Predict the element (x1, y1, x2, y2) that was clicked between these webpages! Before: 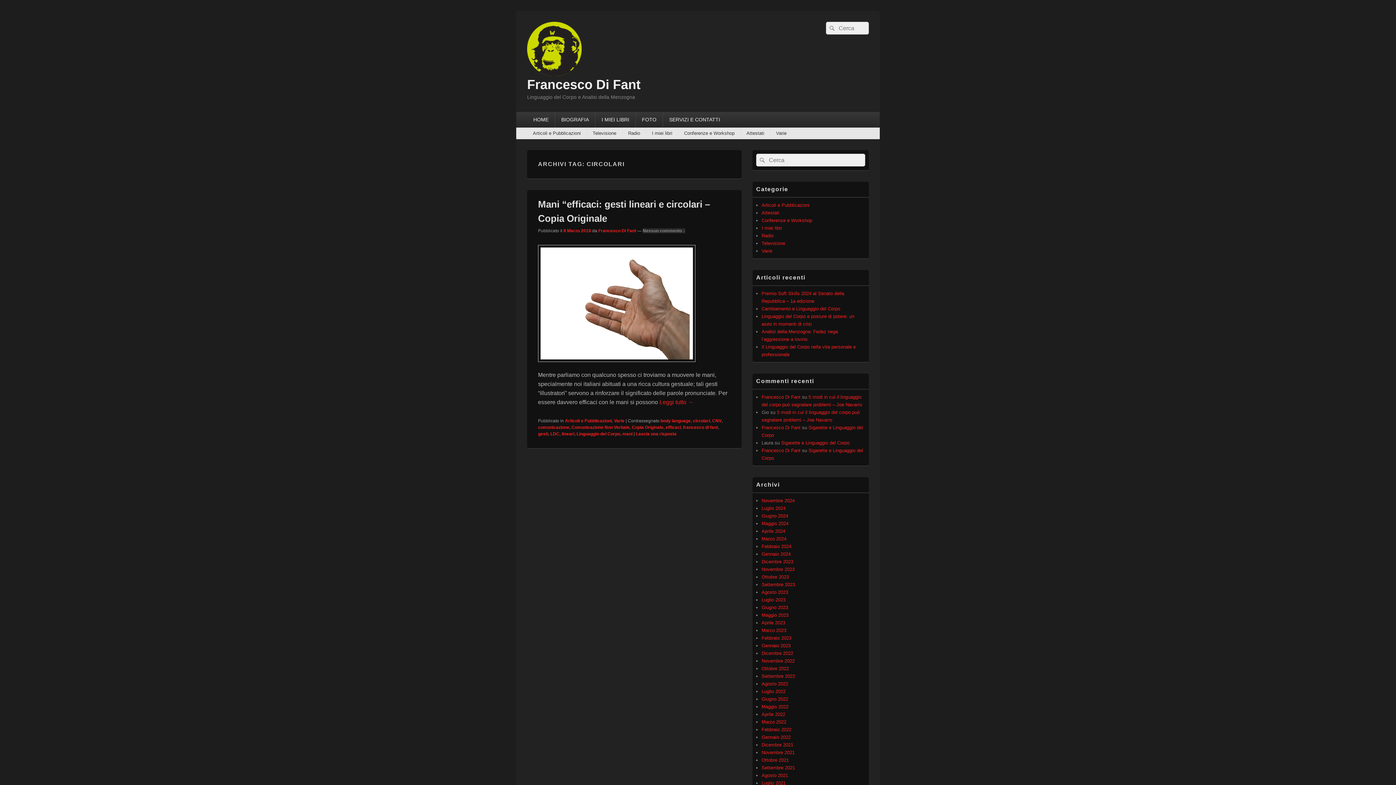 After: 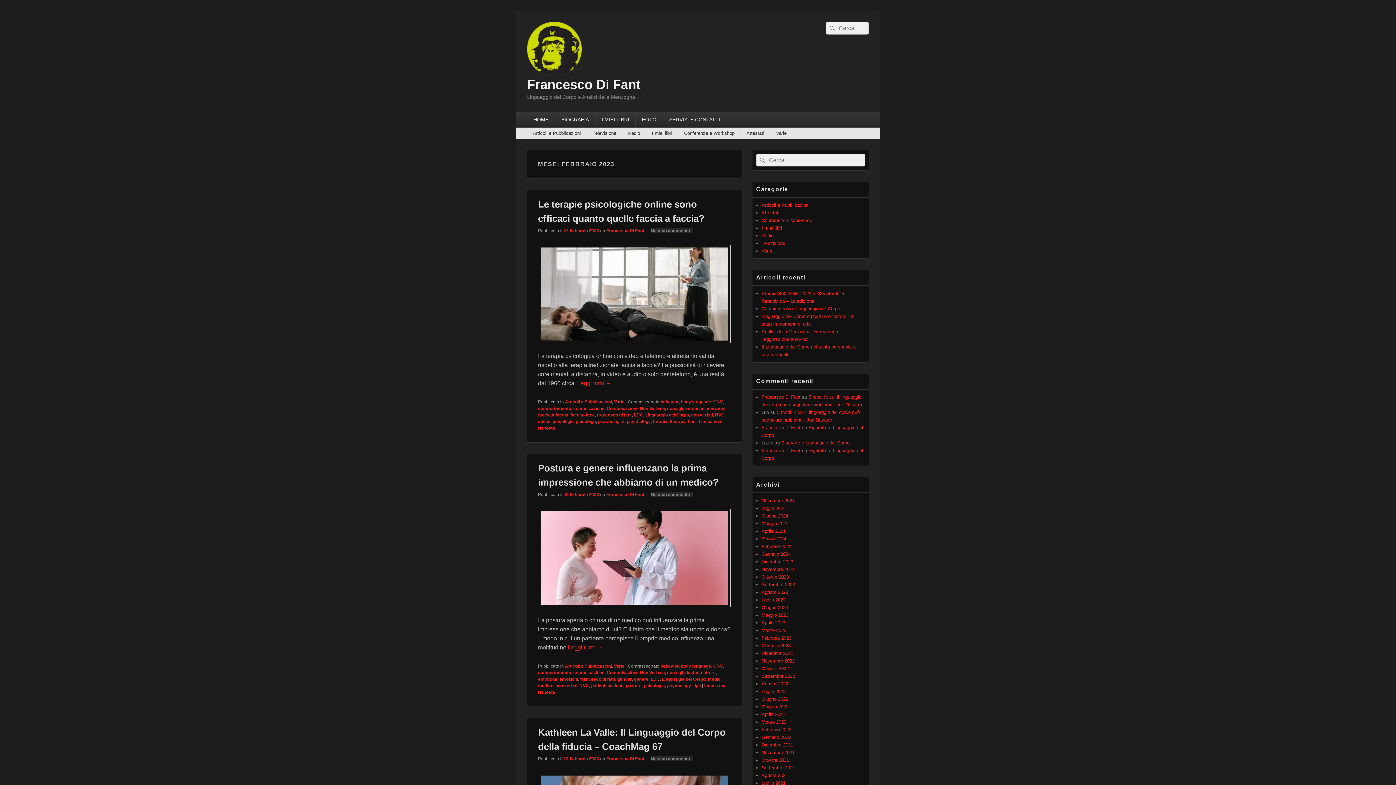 Action: bbox: (761, 635, 791, 641) label: Febbraio 2023